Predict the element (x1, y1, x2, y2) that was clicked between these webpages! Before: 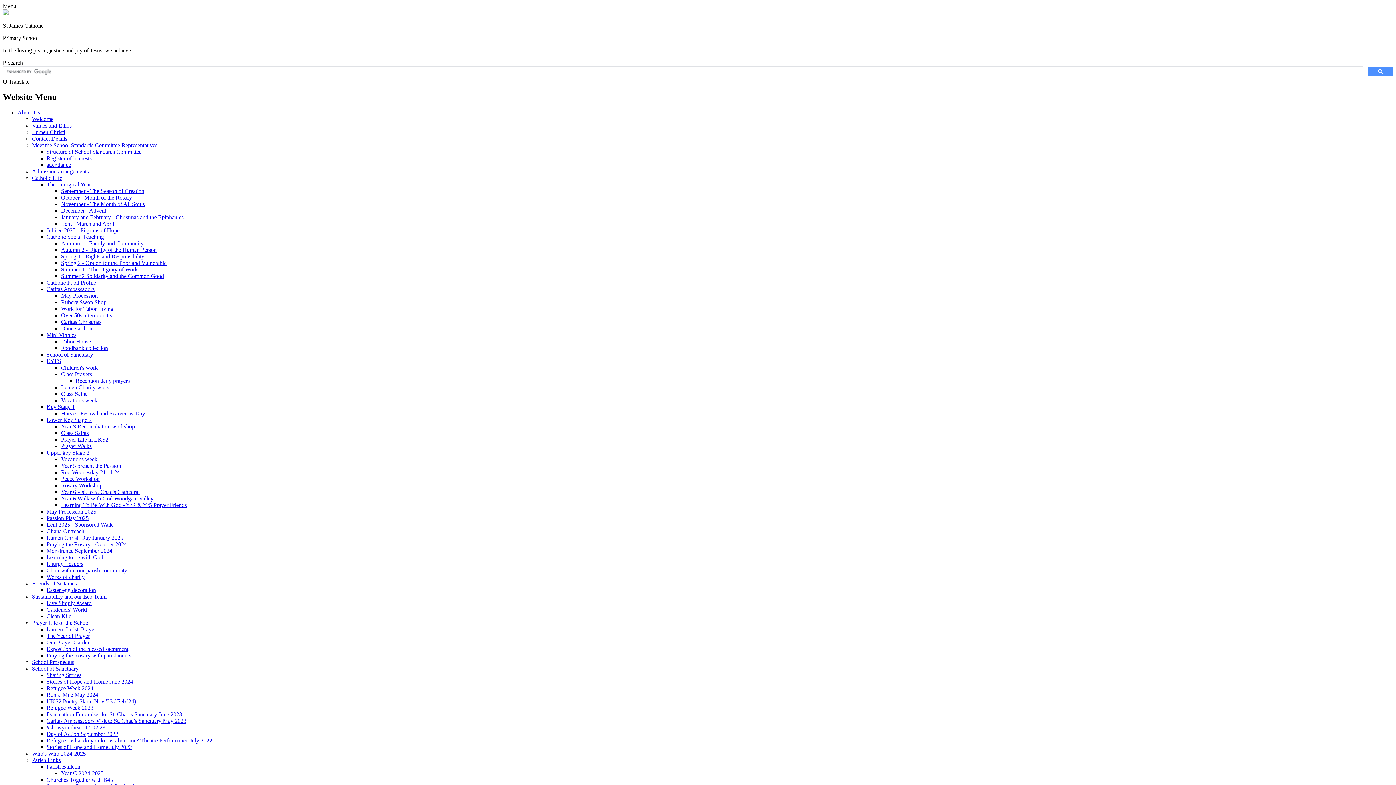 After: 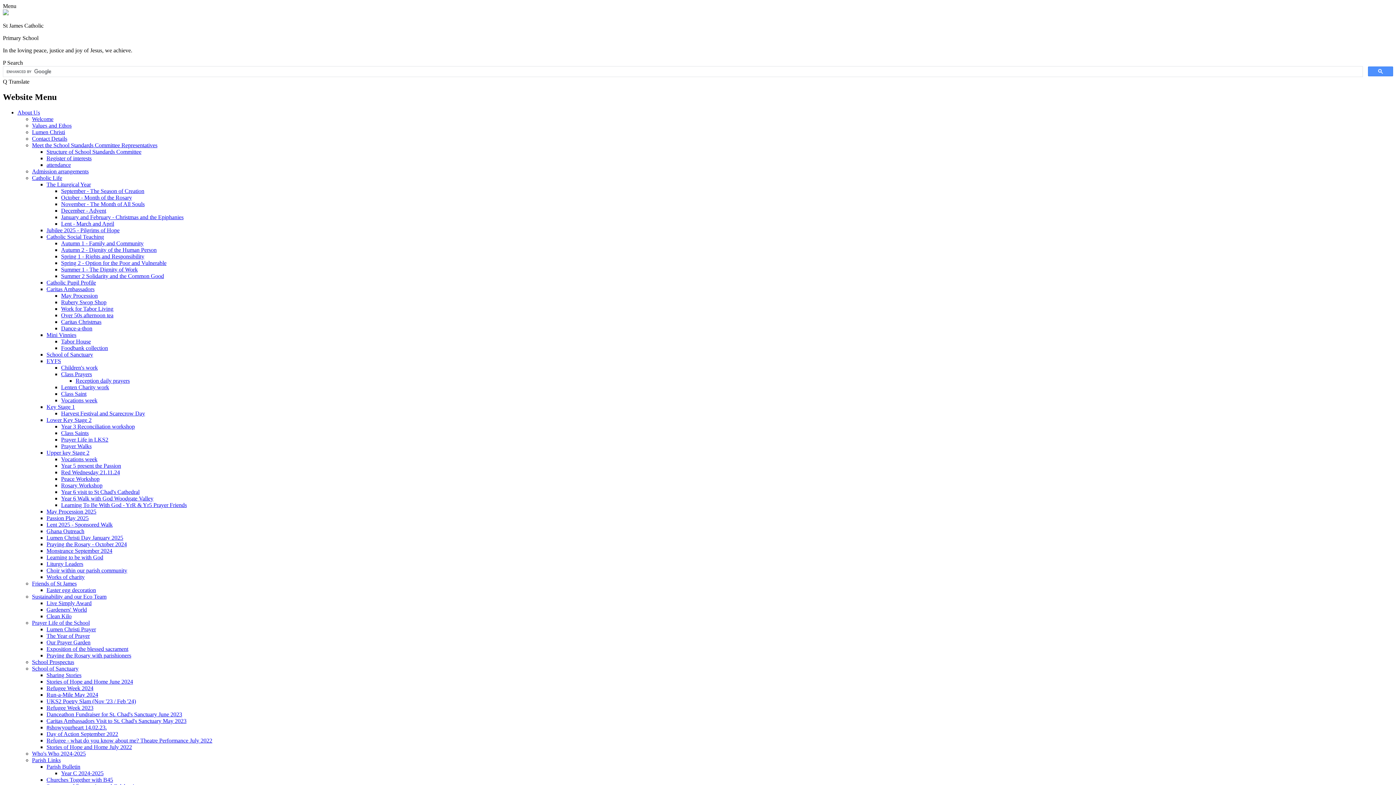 Action: label: Lower Key Stage 2 bbox: (46, 417, 91, 423)